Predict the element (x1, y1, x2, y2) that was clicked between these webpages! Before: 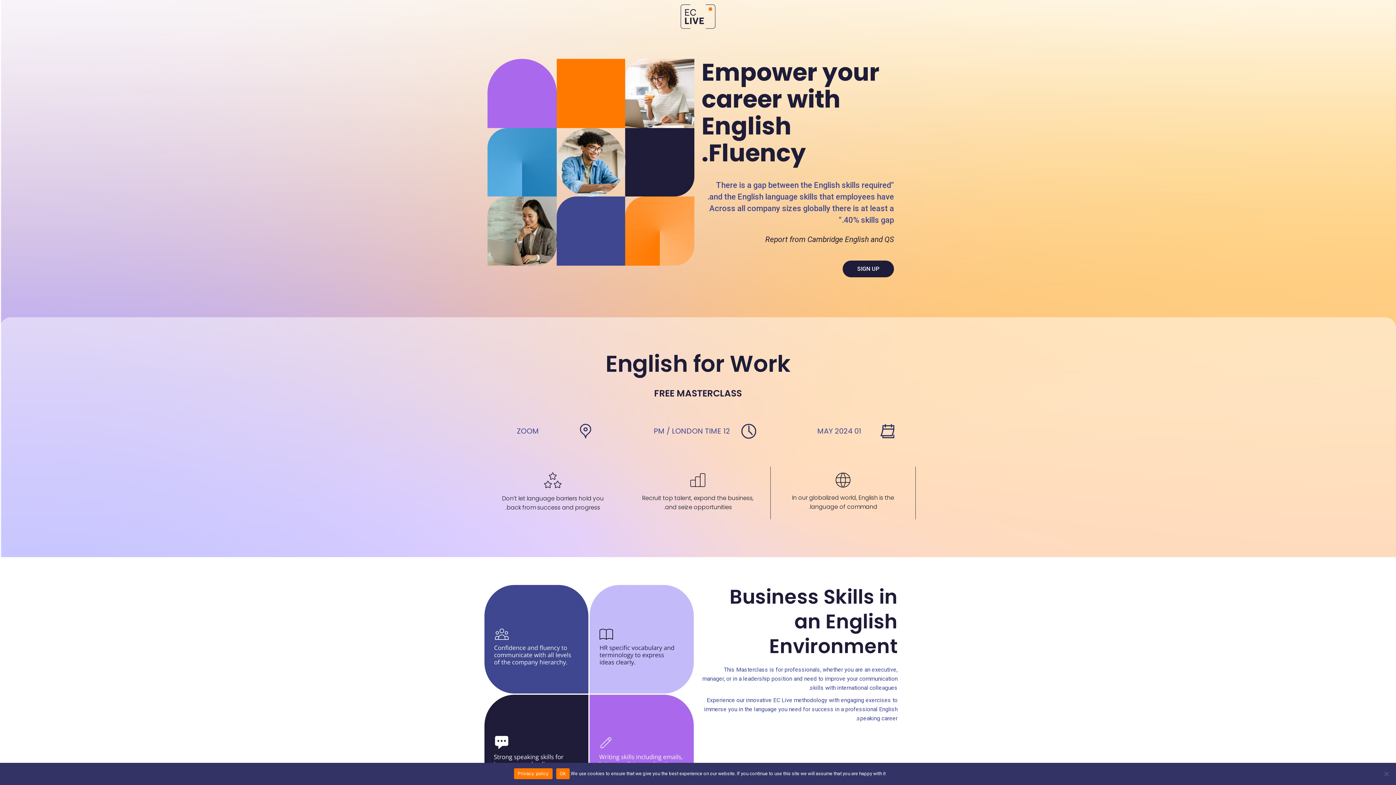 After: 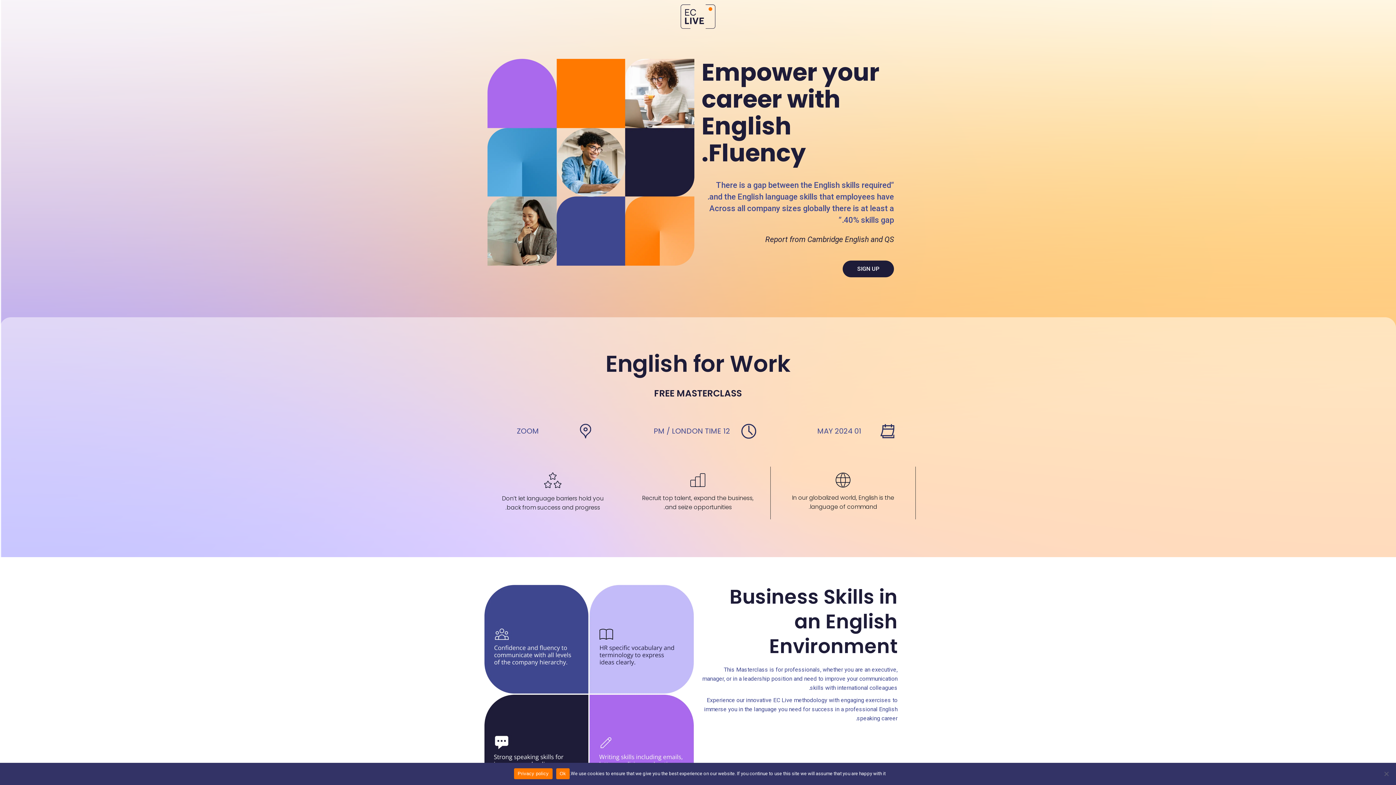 Action: bbox: (514, 768, 552, 779) label: Privacy policy